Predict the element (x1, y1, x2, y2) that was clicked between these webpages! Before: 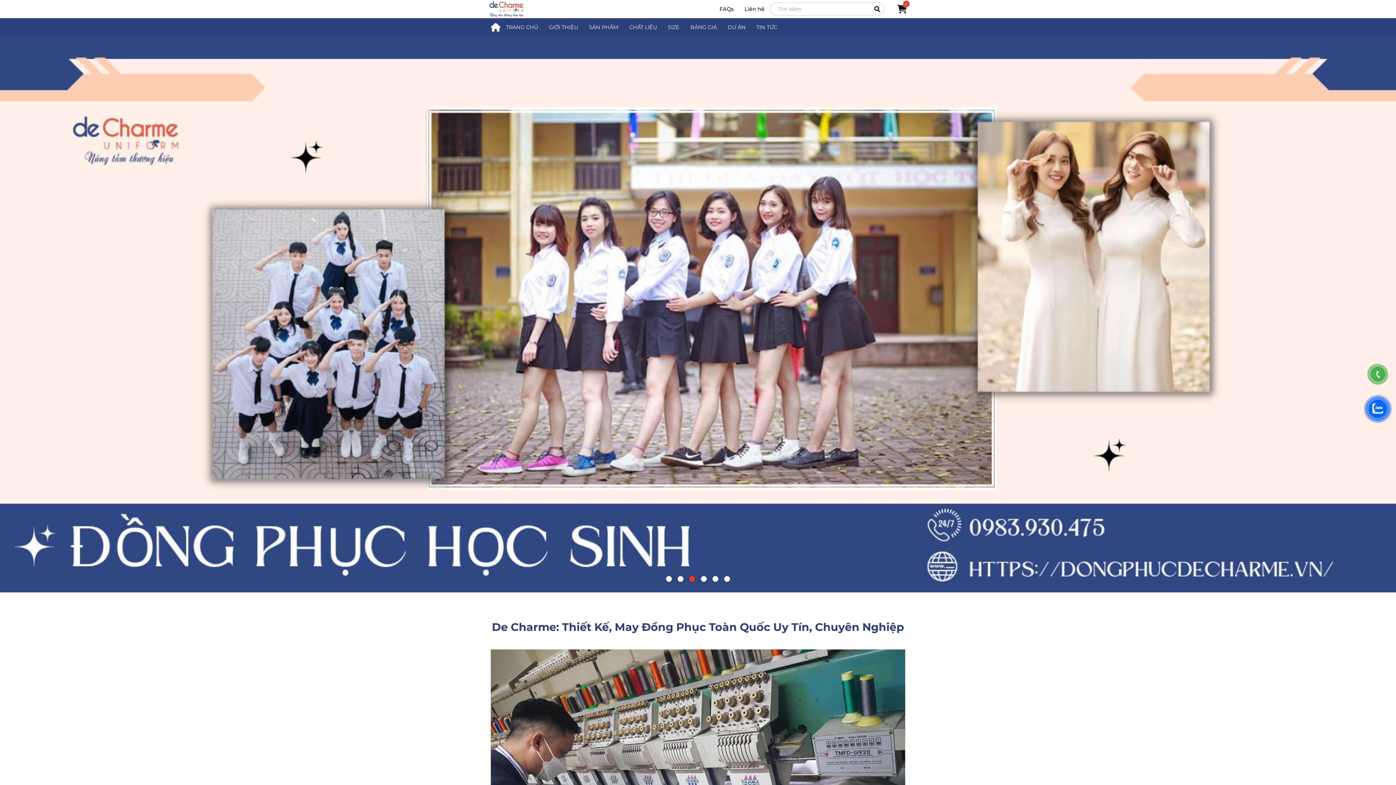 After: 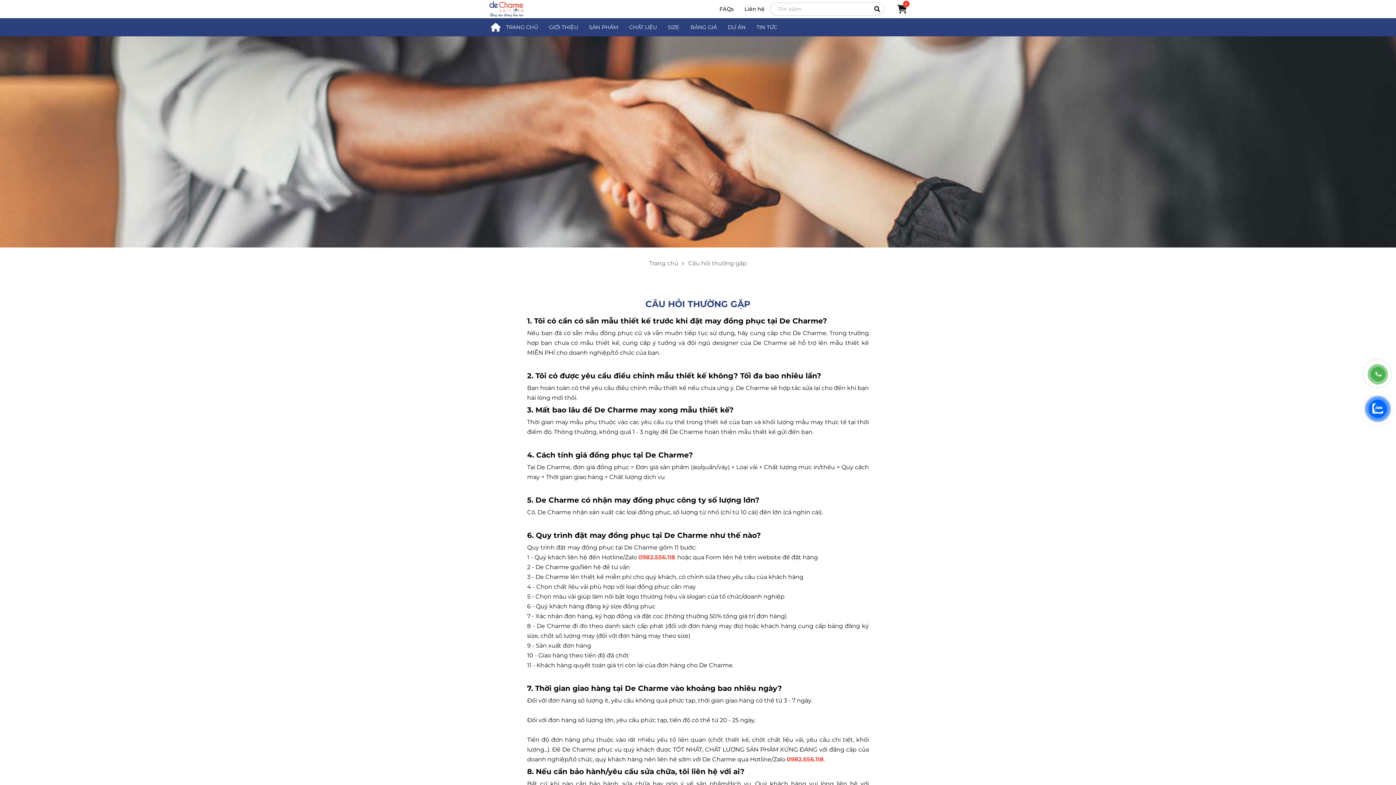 Action: label: FAQs bbox: (714, 0, 739, 18)